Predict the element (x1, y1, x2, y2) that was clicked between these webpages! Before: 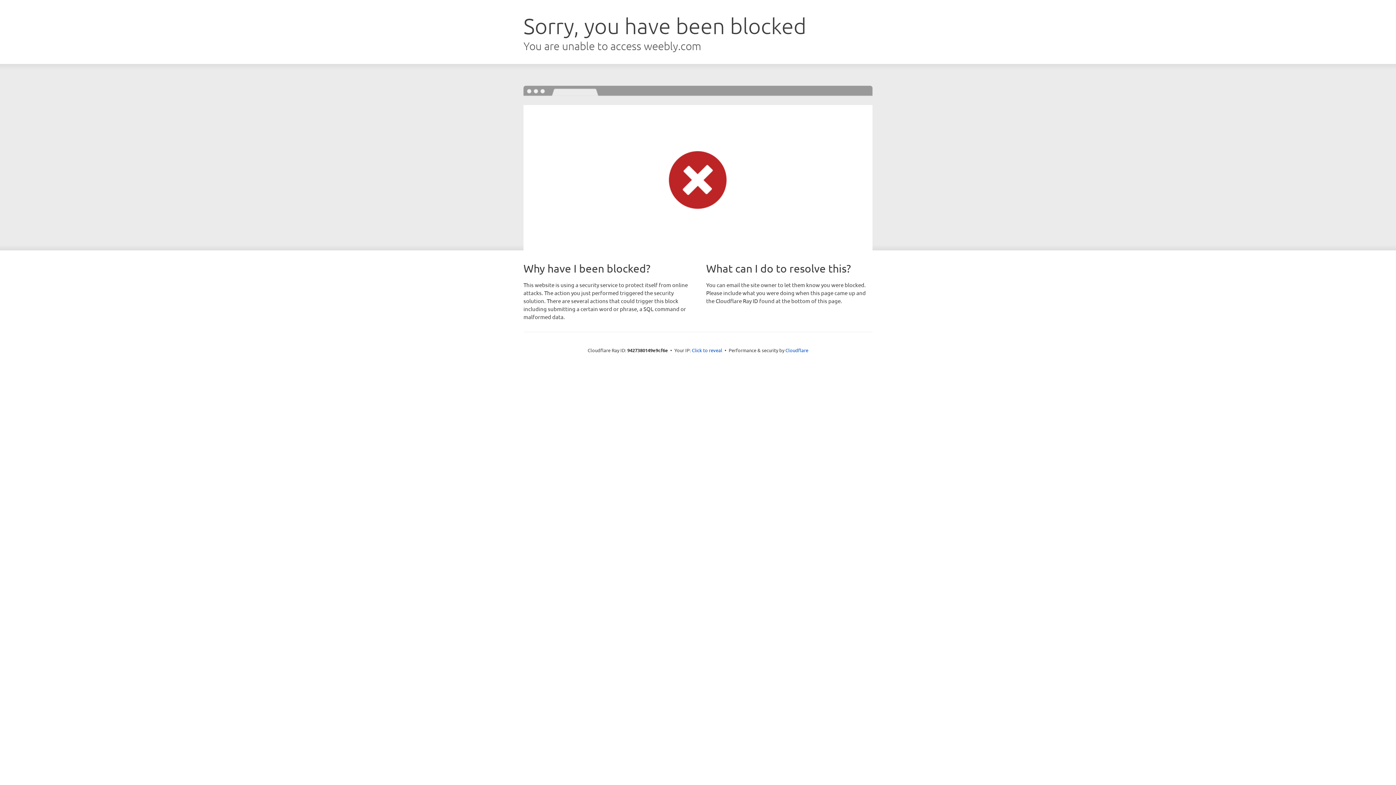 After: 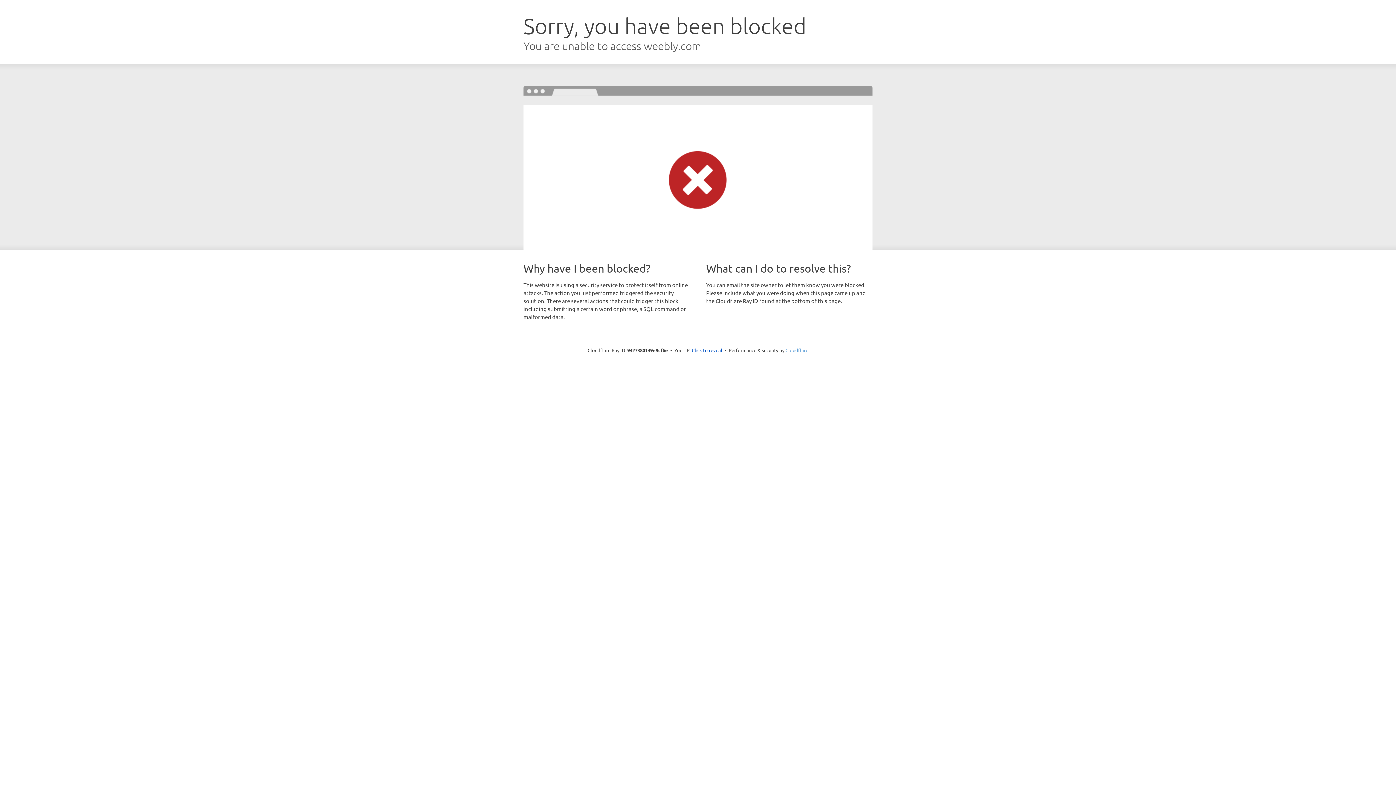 Action: label: Cloudflare bbox: (785, 347, 808, 353)